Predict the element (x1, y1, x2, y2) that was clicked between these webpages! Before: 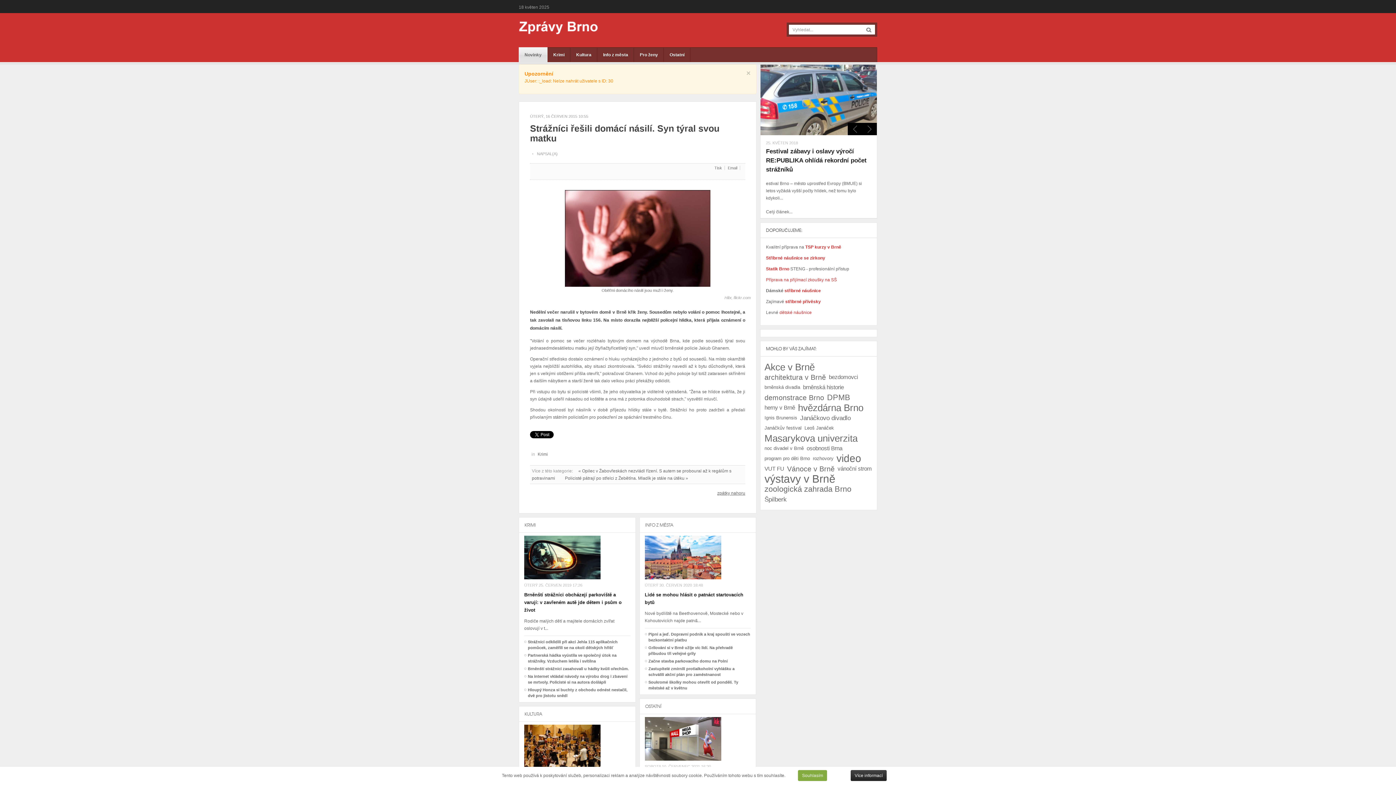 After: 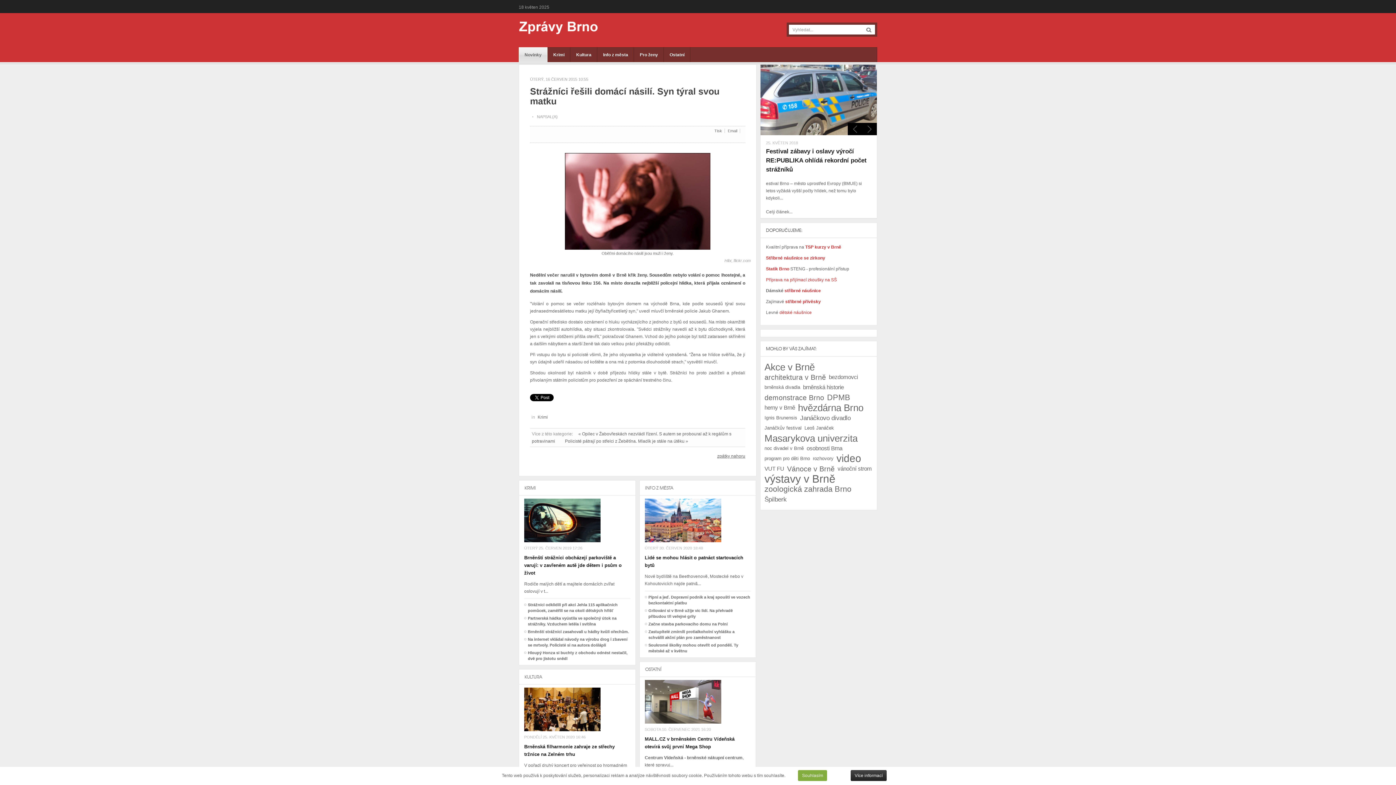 Action: bbox: (746, 69, 750, 76) label: ×